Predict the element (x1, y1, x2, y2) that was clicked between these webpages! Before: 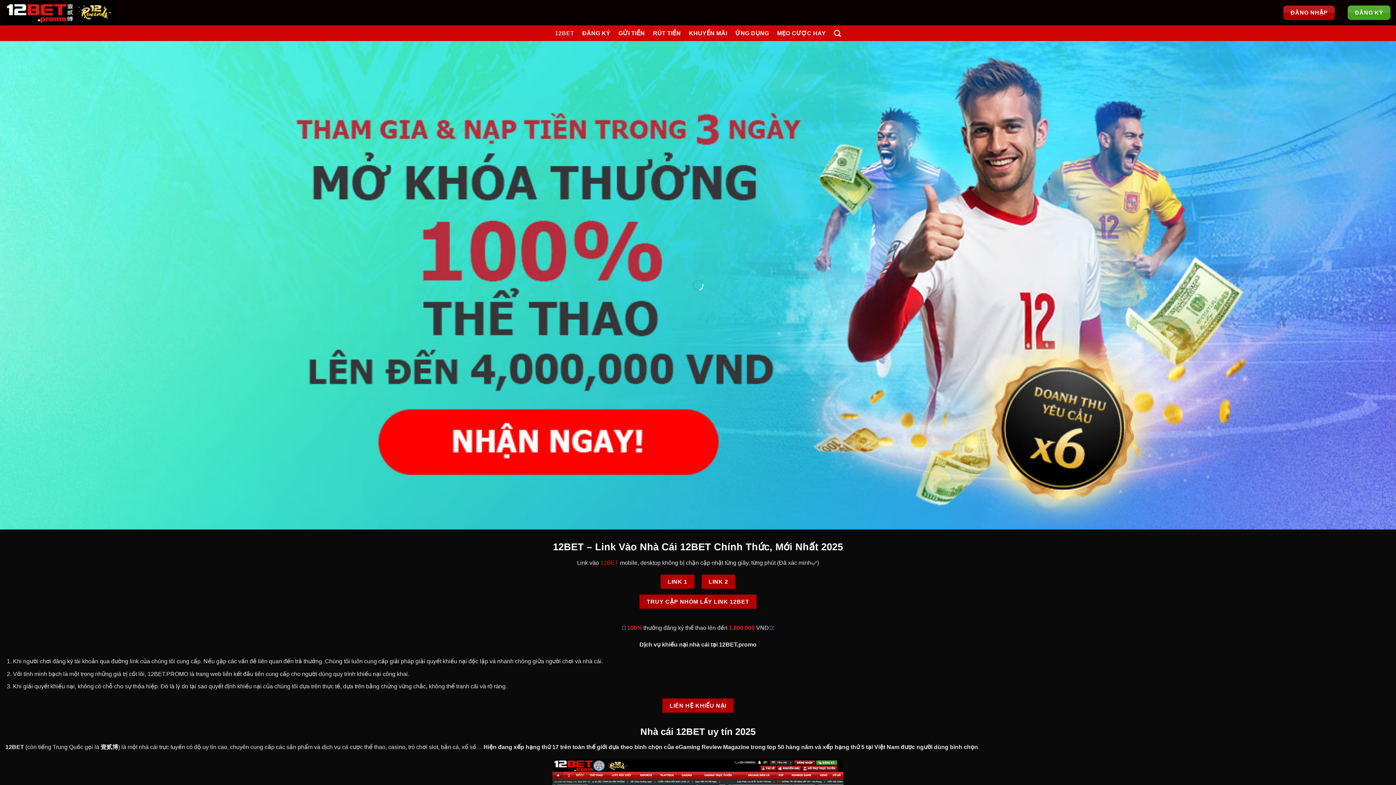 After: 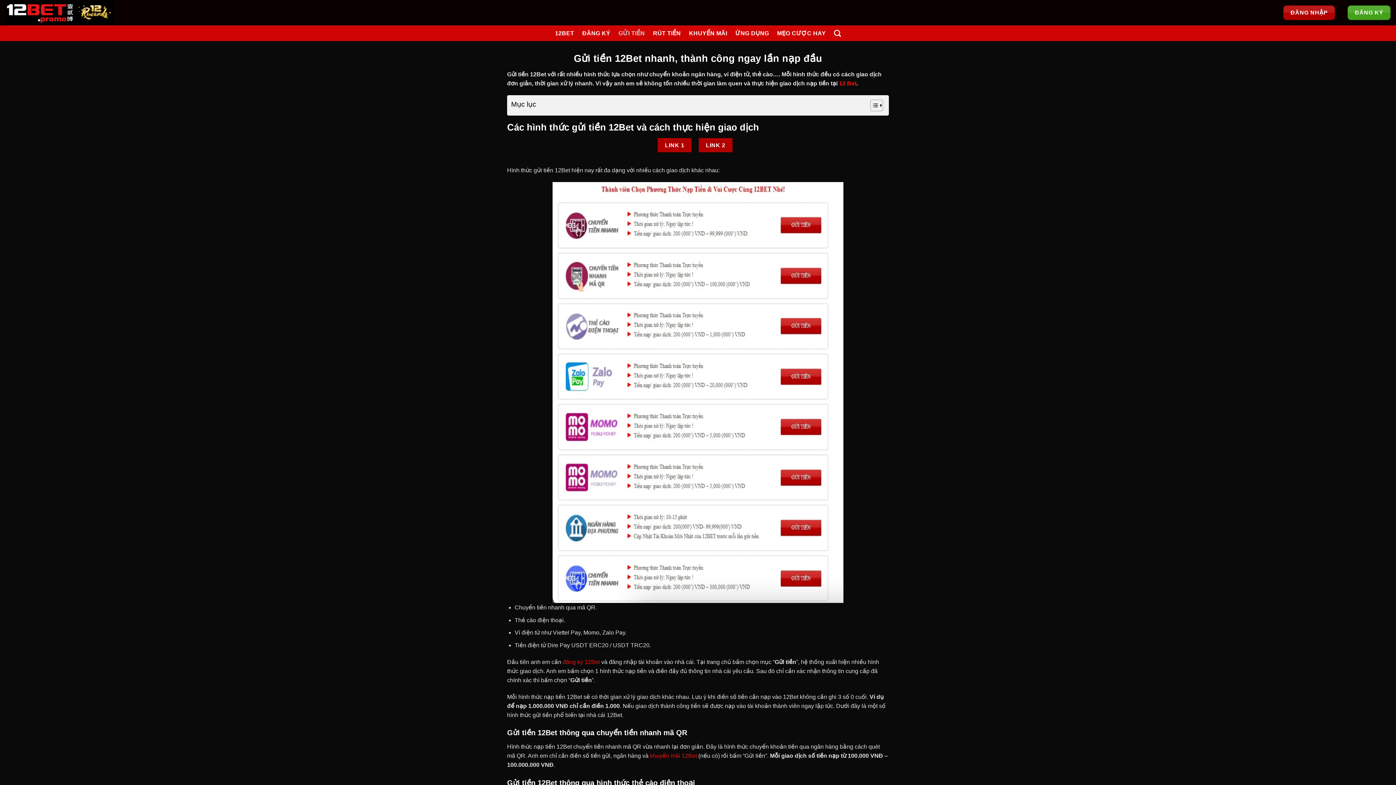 Action: label: GỬI TIỀN bbox: (618, 26, 645, 39)